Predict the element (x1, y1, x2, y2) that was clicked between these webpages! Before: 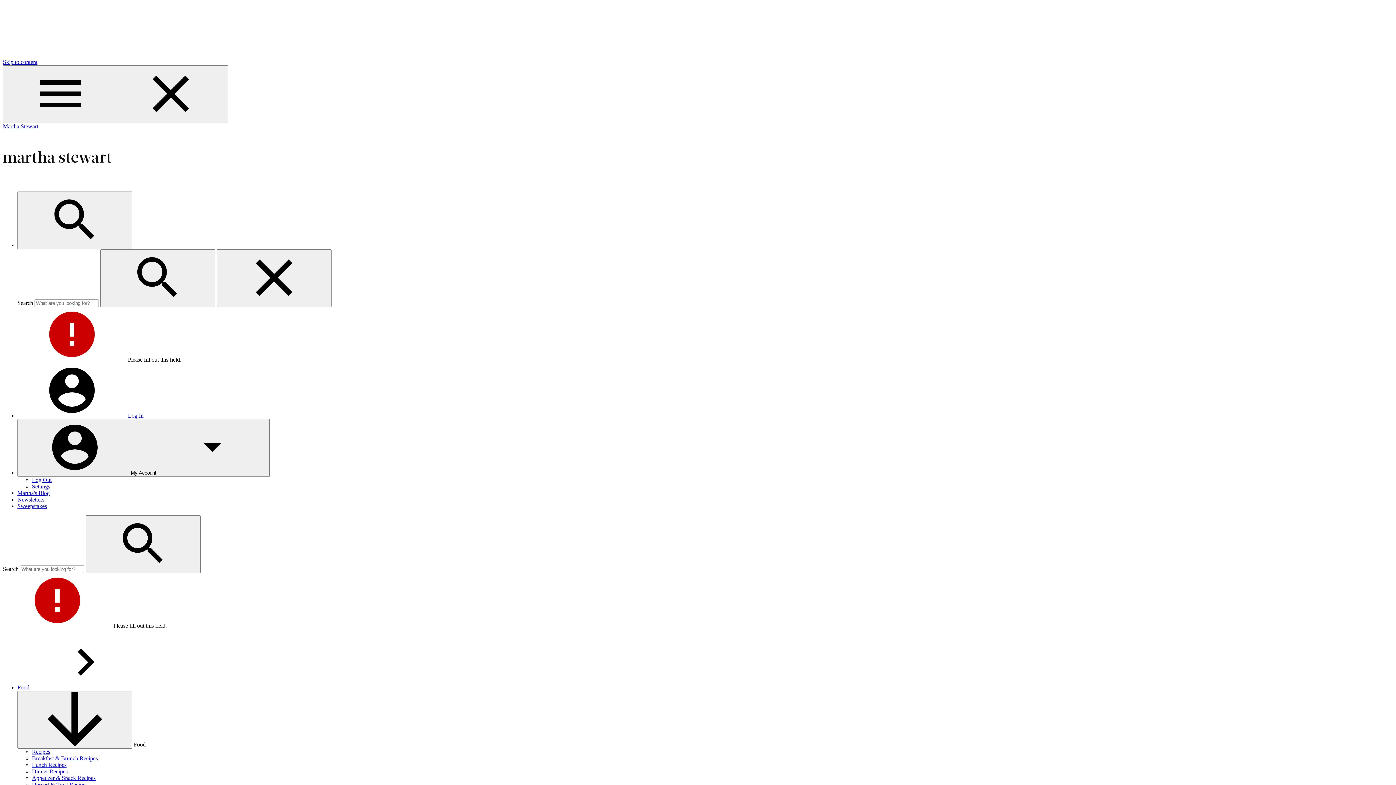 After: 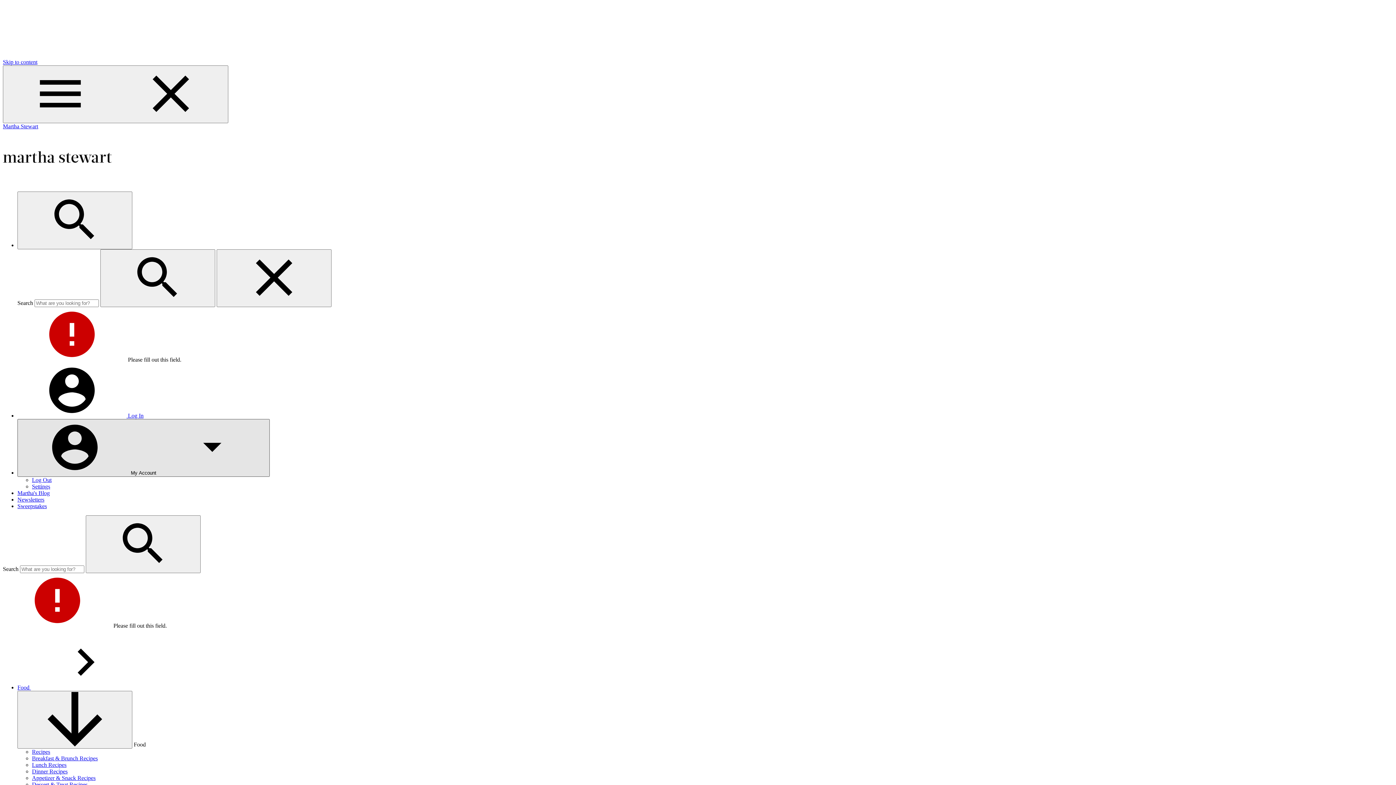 Action: bbox: (17, 419, 269, 477) label: My Account Button